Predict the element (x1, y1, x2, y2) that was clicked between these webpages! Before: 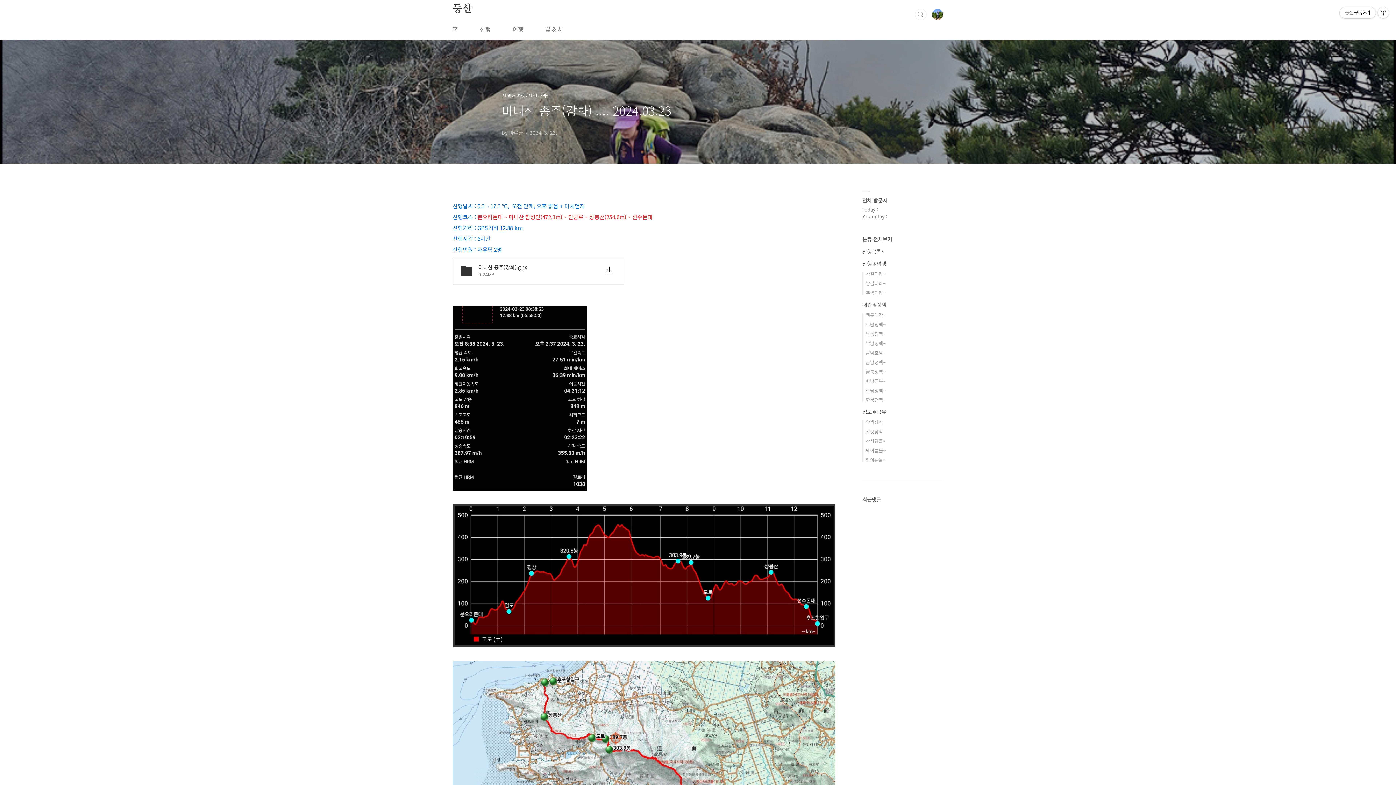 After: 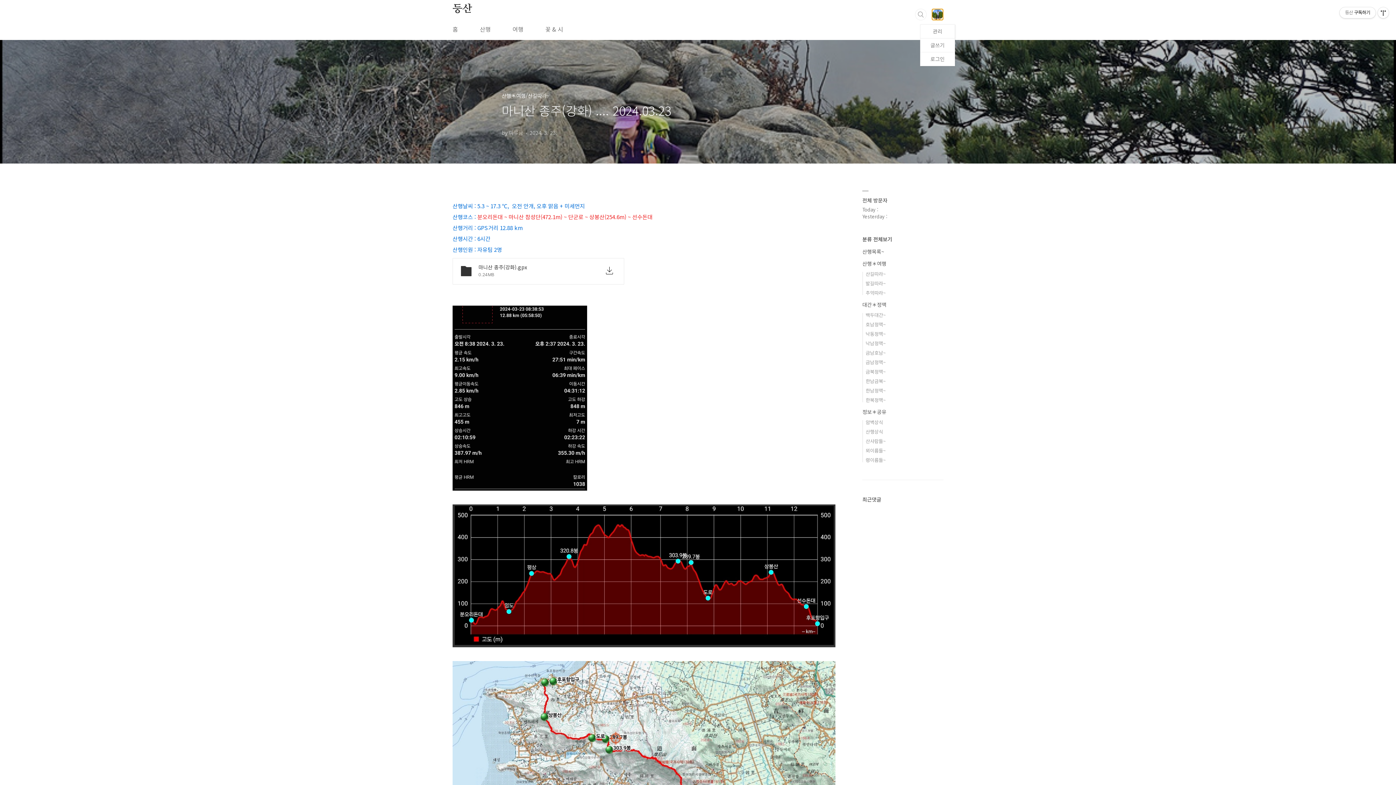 Action: bbox: (932, 8, 943, 20)